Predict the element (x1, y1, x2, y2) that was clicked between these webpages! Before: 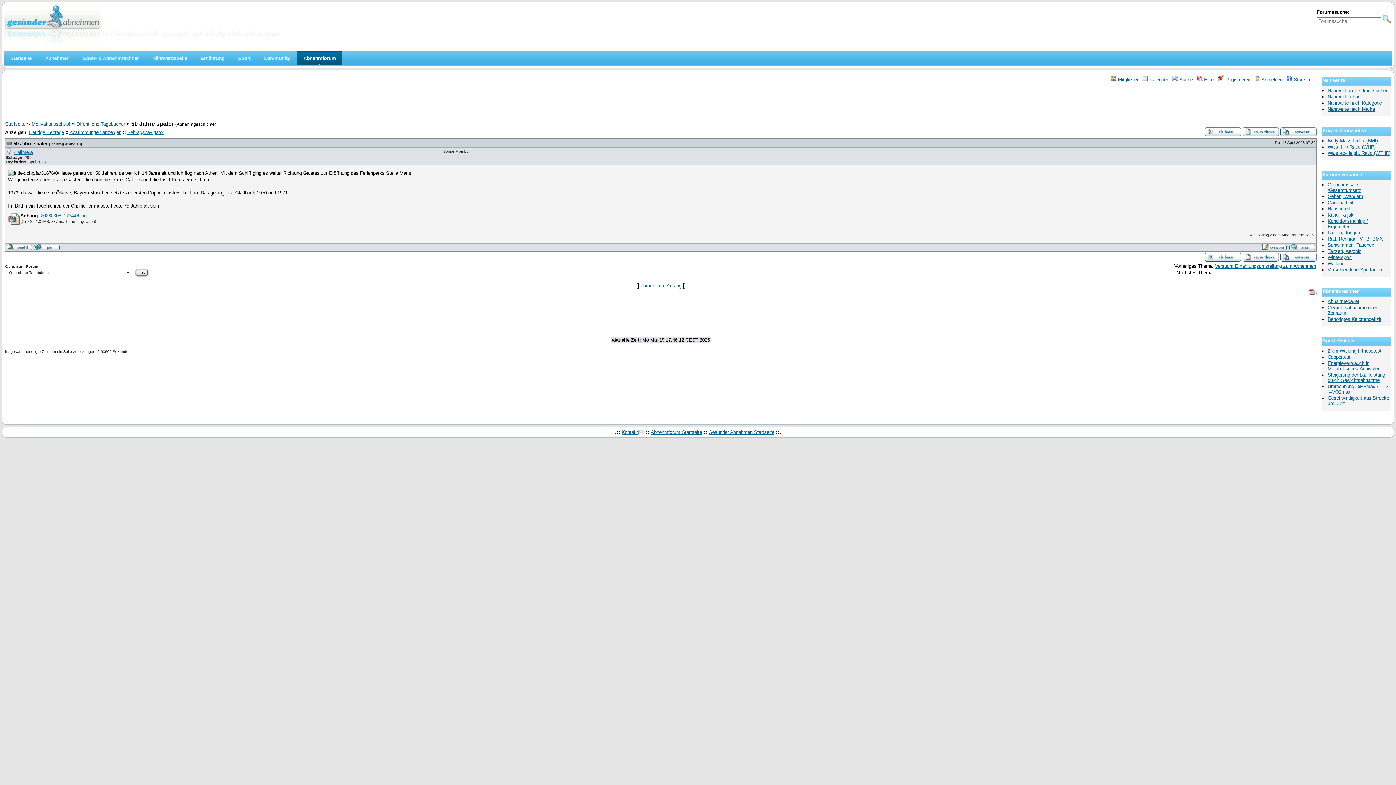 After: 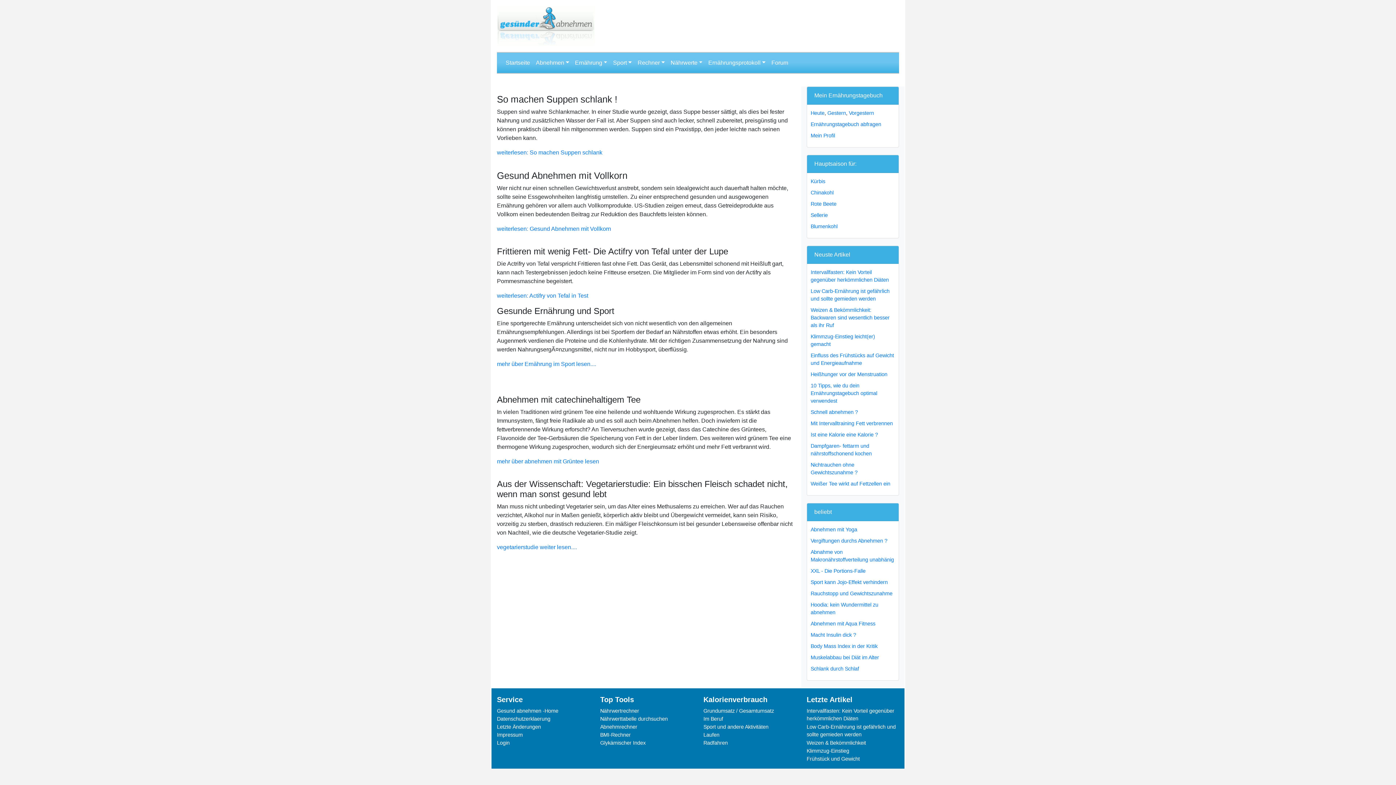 Action: bbox: (194, 50, 231, 65) label: Ernährung